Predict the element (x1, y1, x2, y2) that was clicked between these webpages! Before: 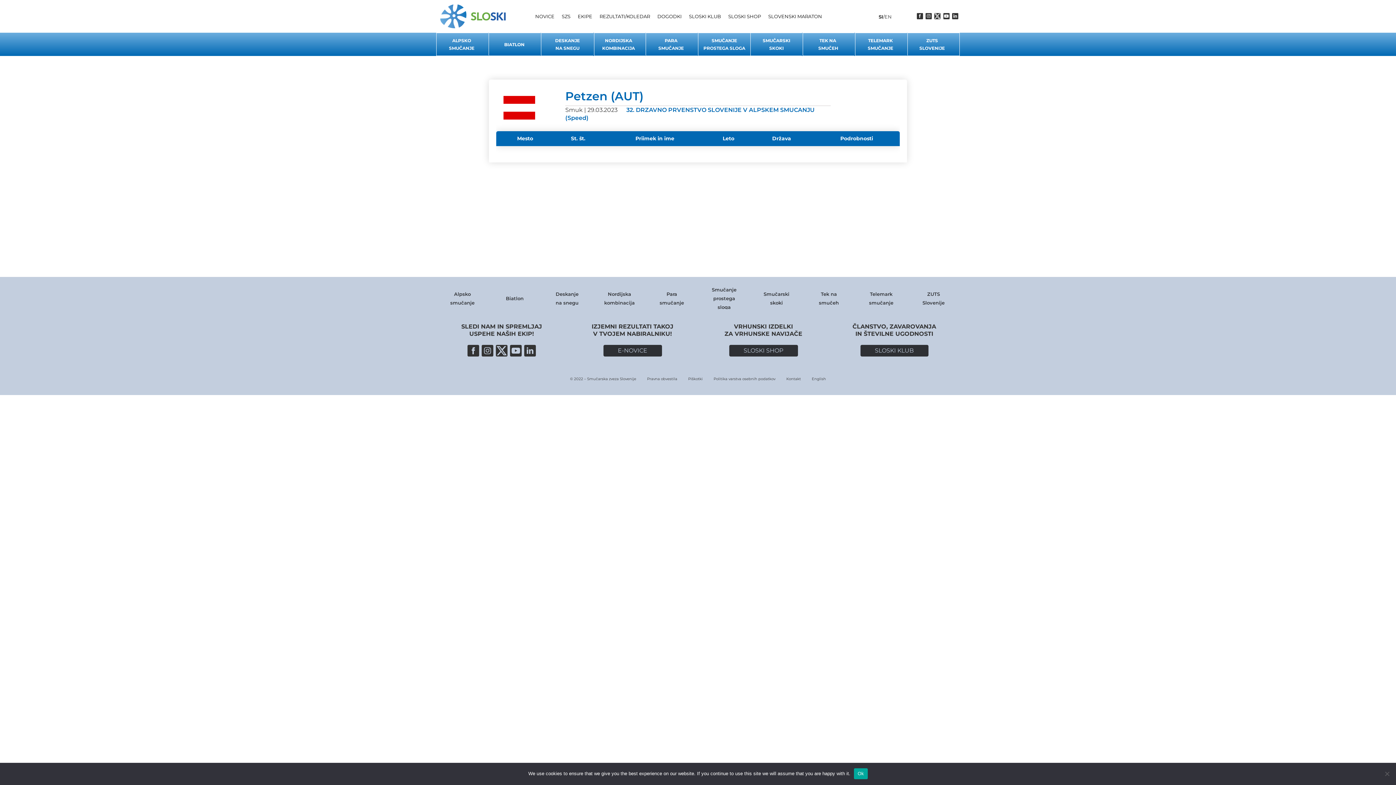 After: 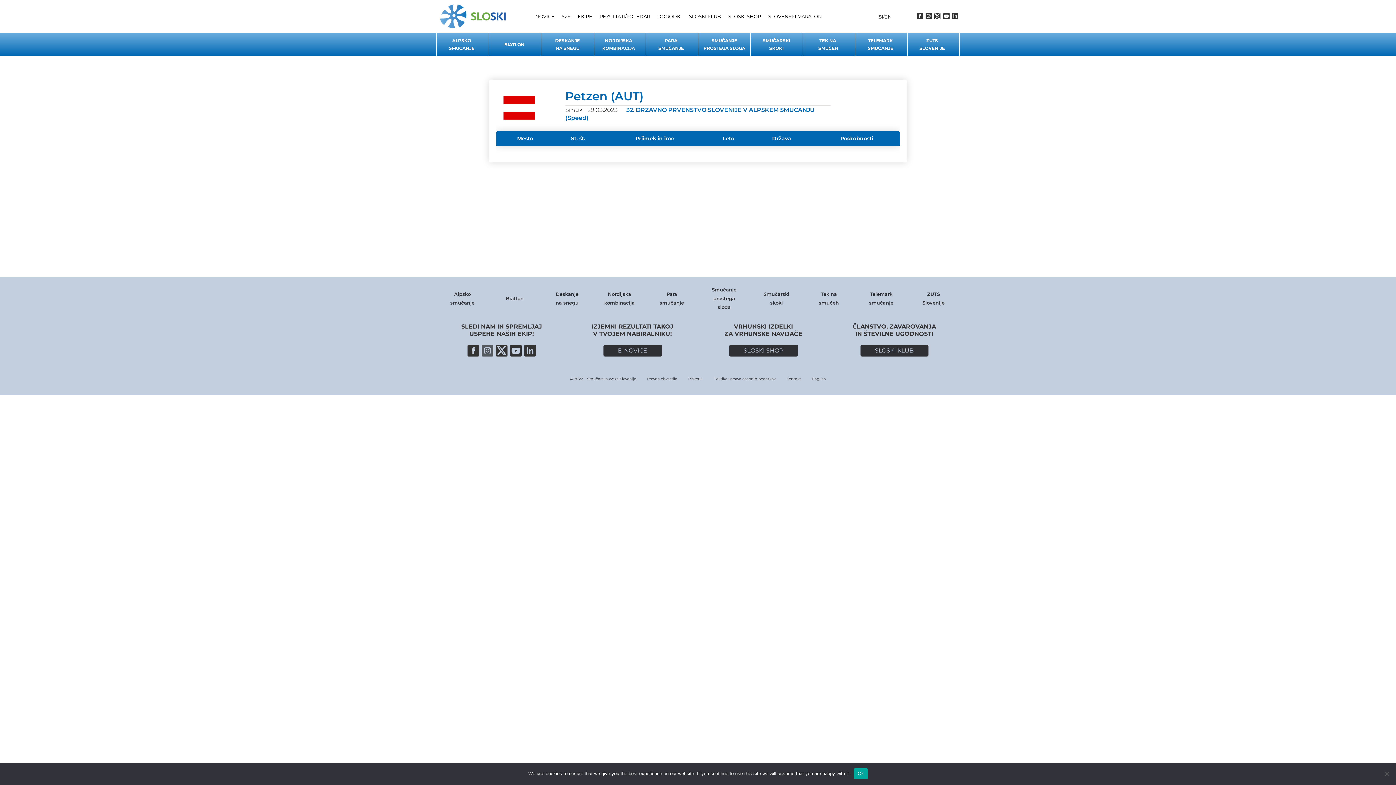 Action: bbox: (481, 345, 493, 356) label: Soc-head-foot-iconig-head-foot